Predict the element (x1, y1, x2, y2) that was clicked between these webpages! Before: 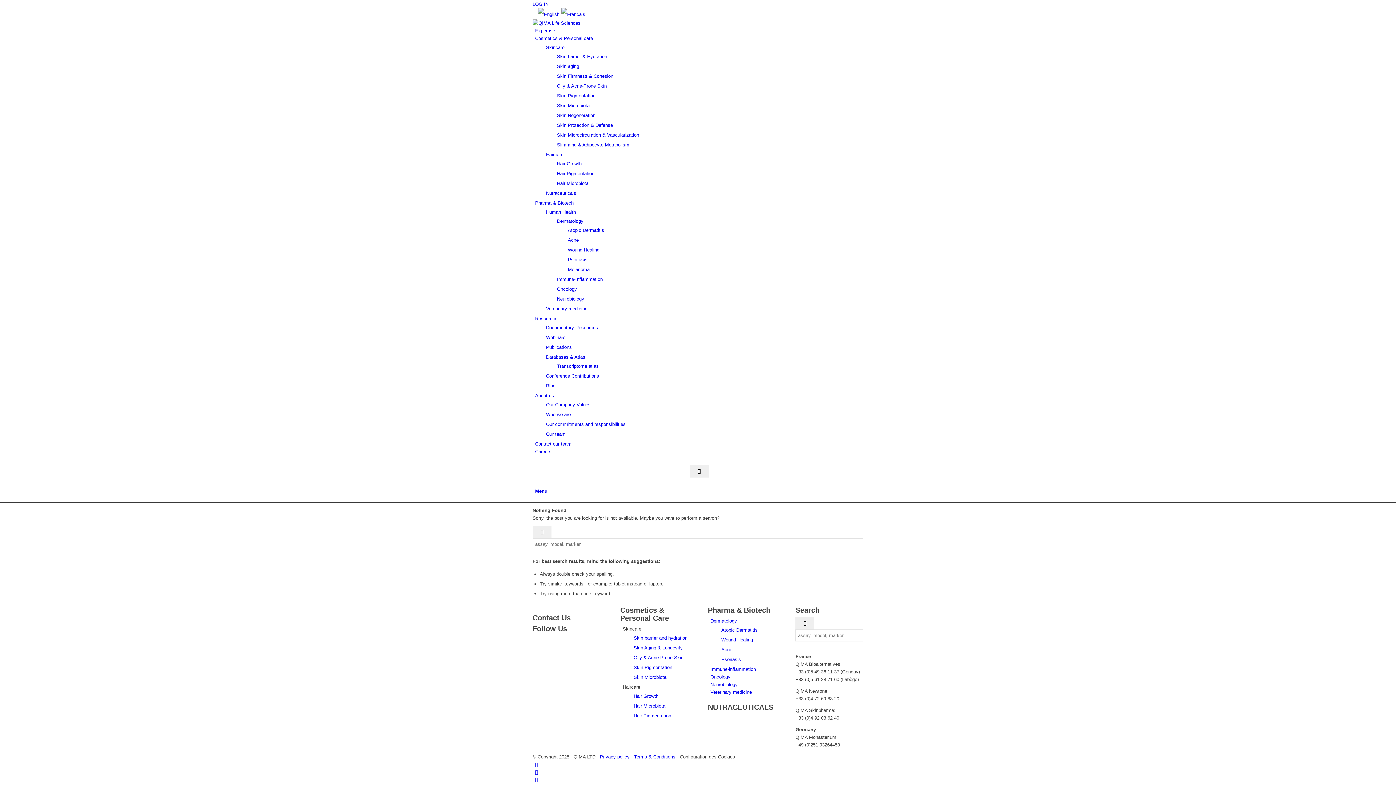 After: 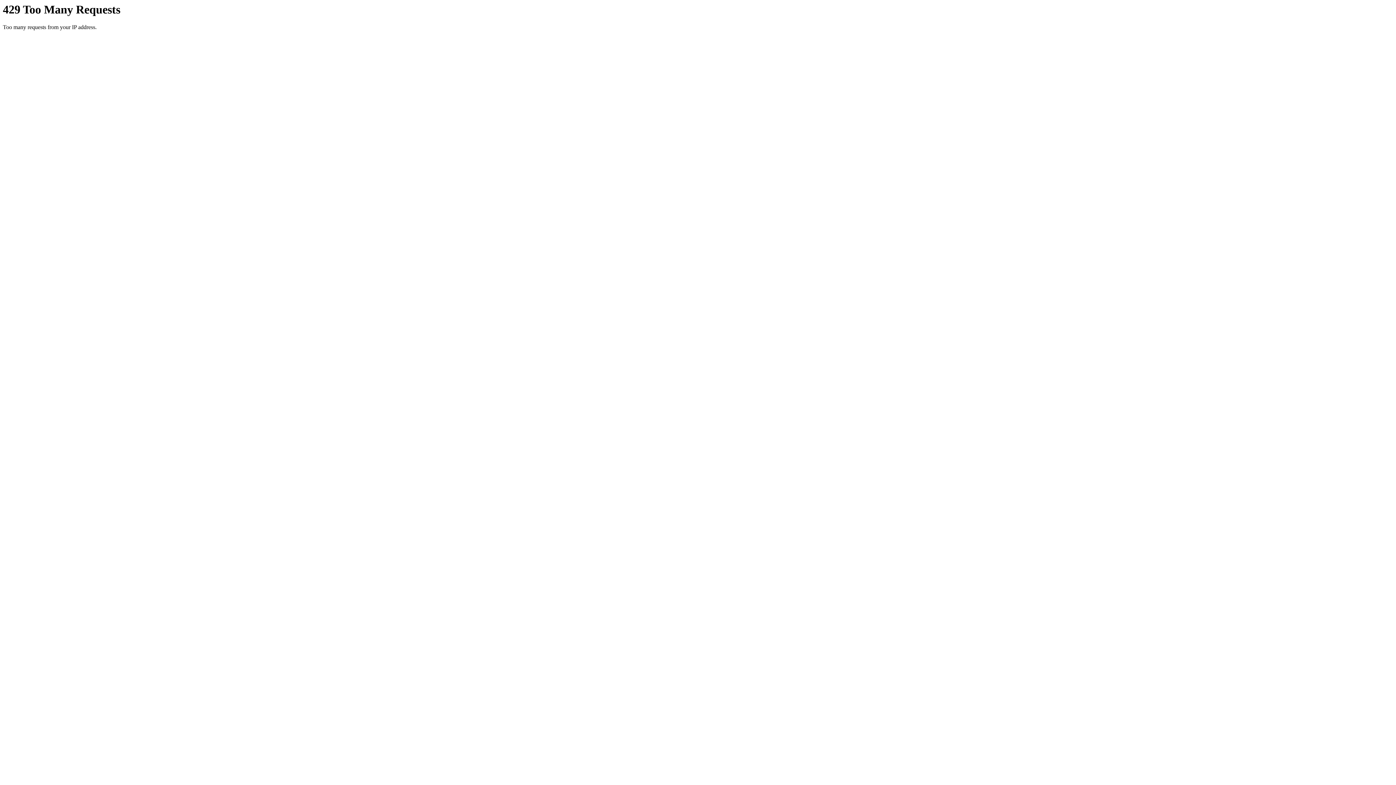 Action: label: Wound Healing bbox: (568, 247, 599, 252)